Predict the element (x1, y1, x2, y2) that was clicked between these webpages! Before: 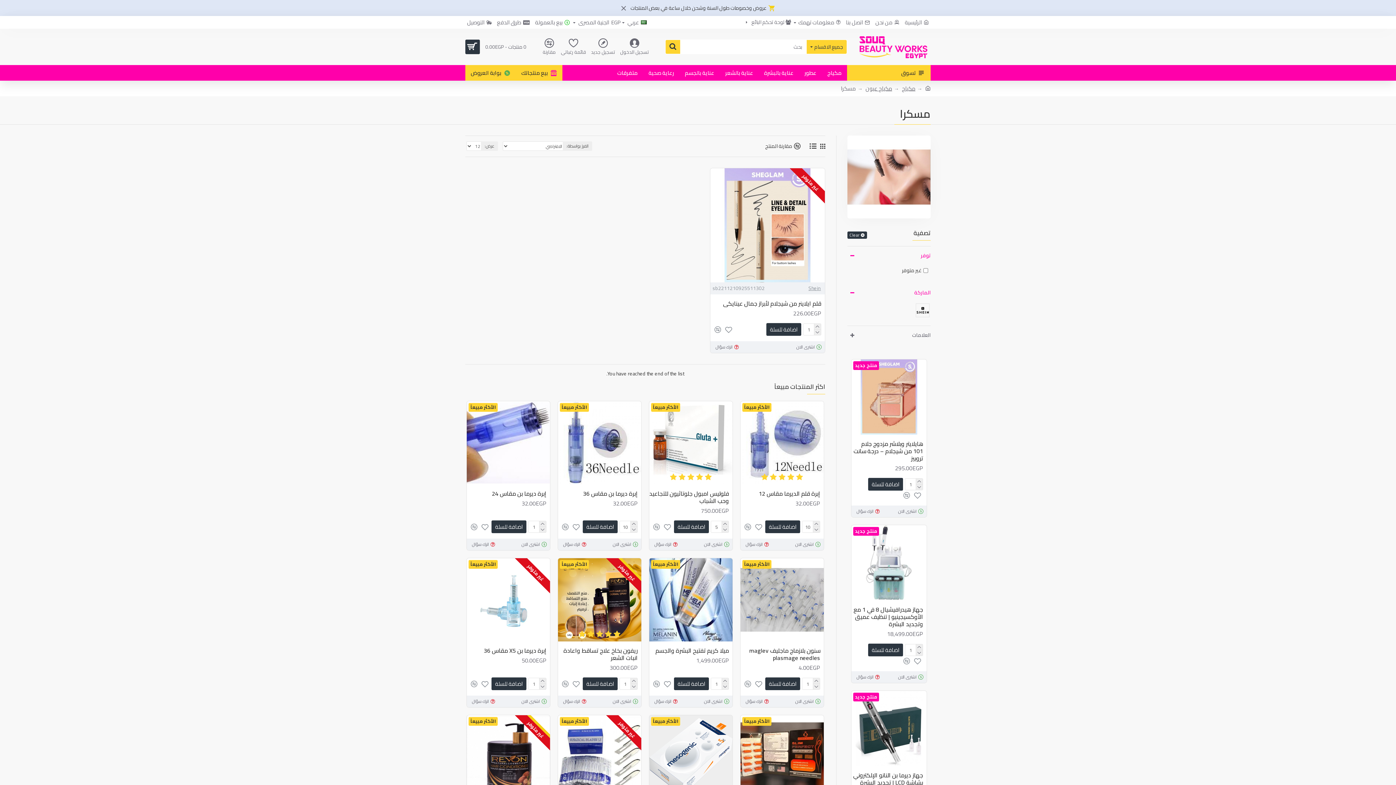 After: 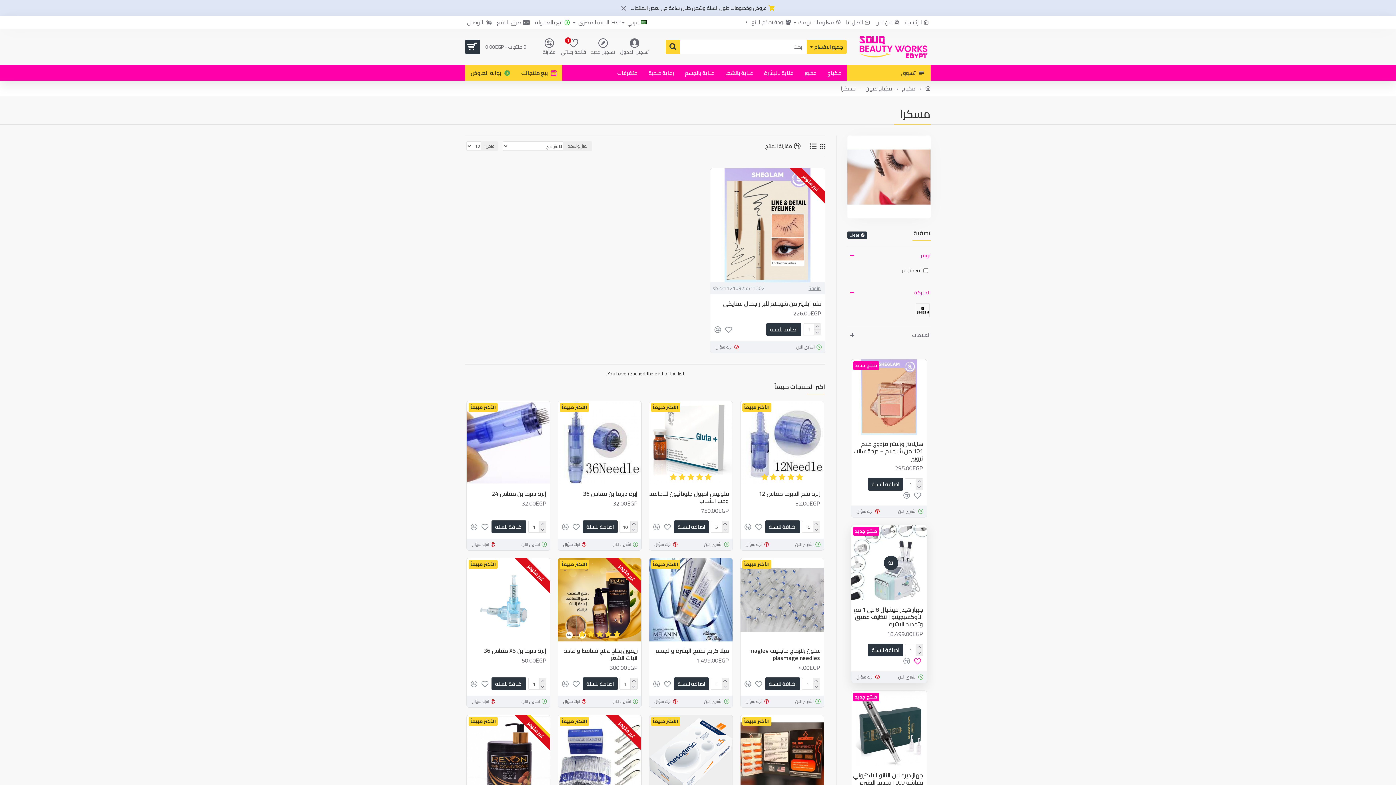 Action: bbox: (912, 656, 923, 666)